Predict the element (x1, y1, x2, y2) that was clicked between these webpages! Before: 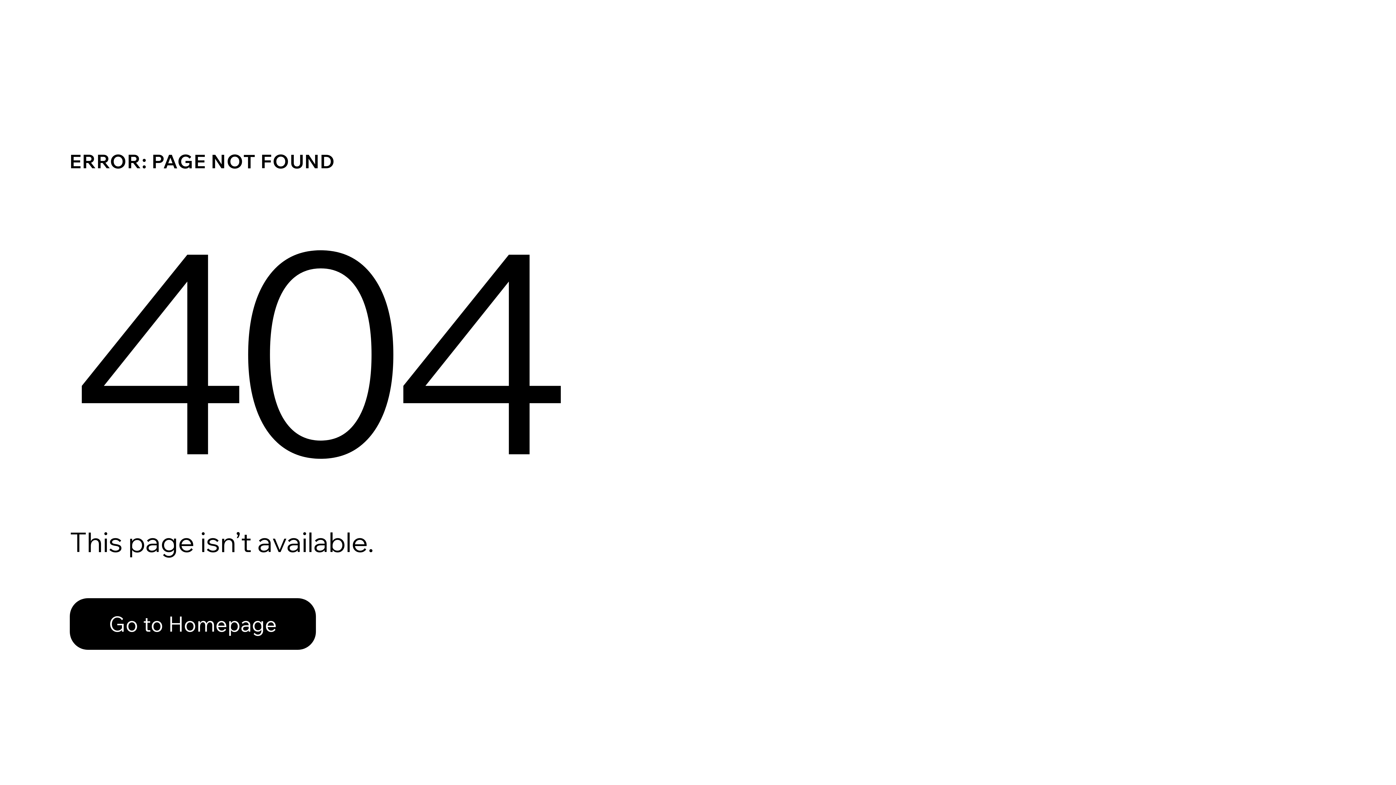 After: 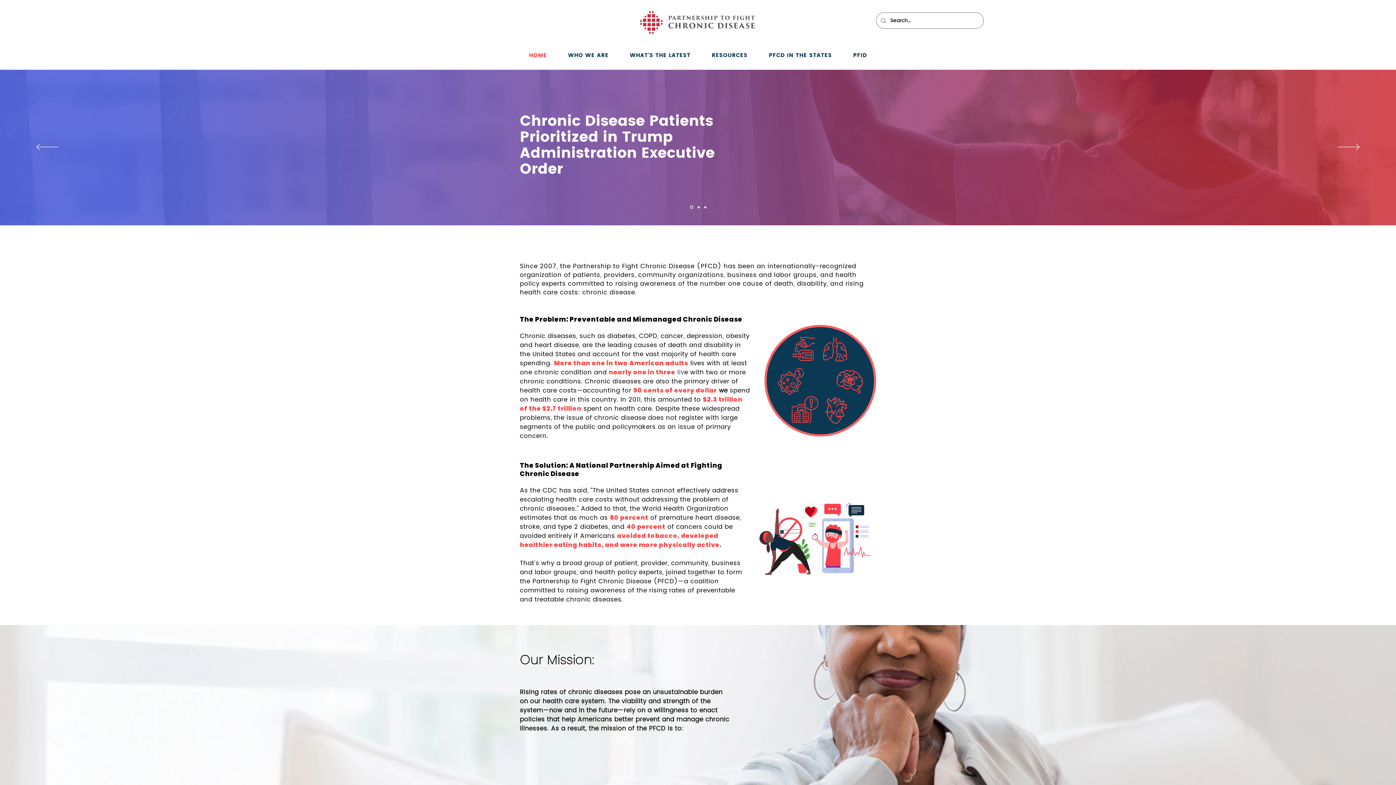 Action: label: Go to Homepage bbox: (69, 598, 316, 650)